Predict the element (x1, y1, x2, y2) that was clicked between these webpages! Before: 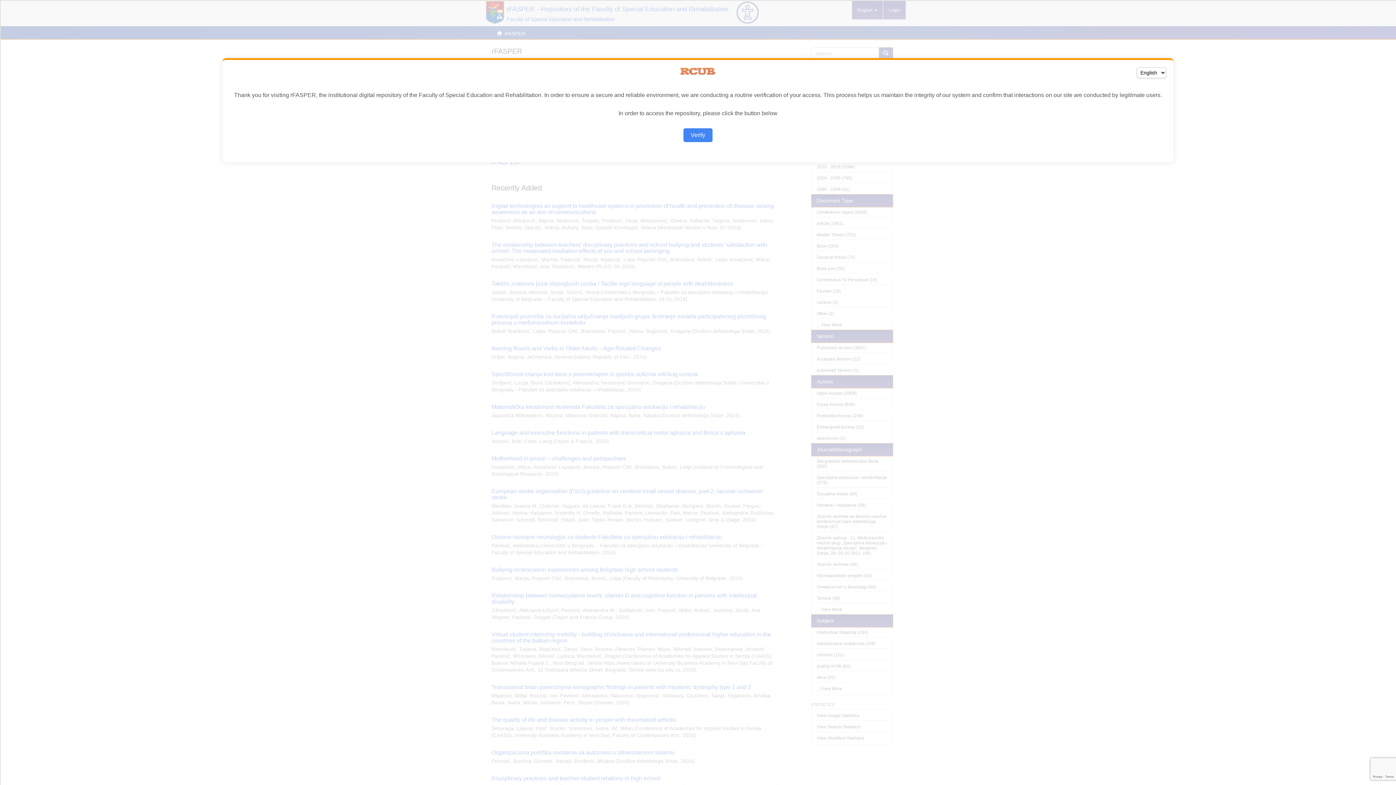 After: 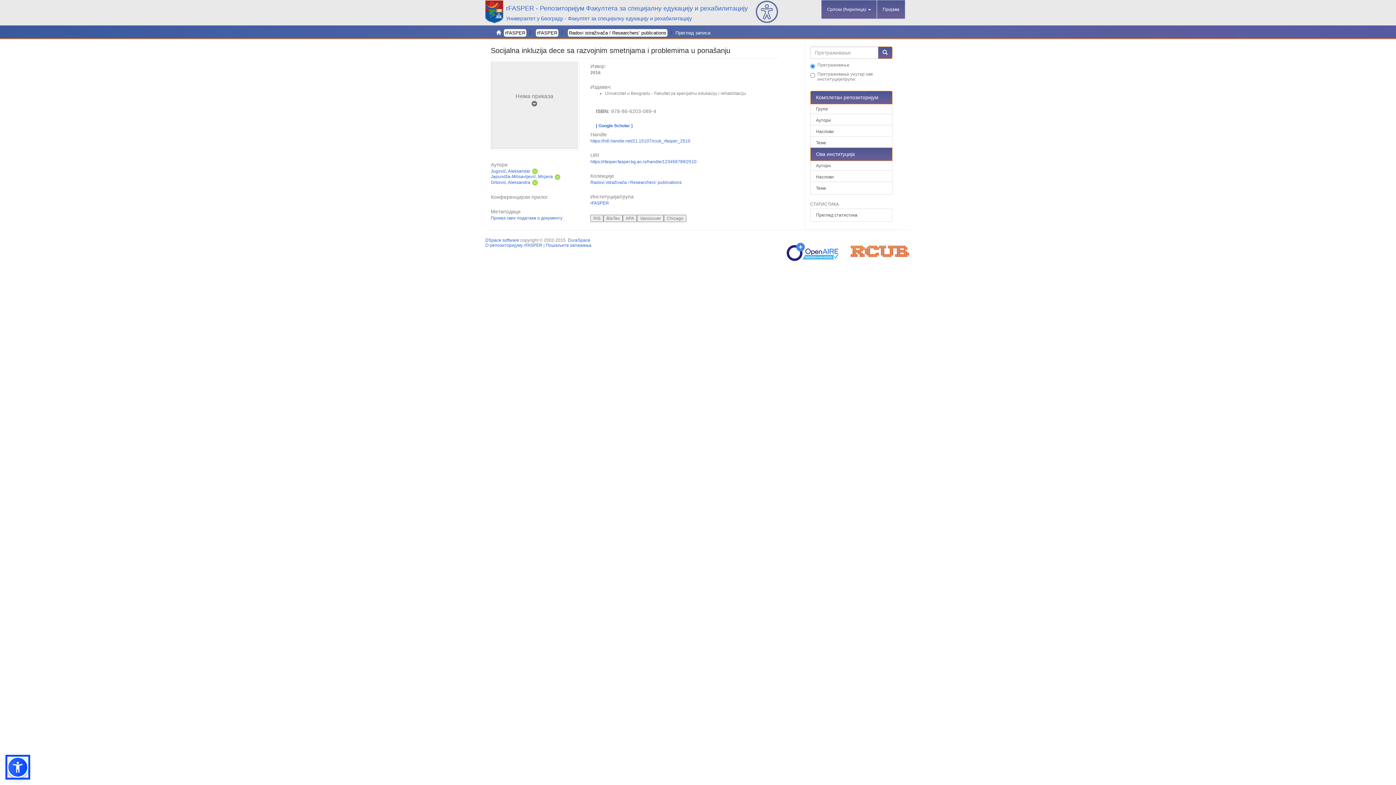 Action: bbox: (683, 128, 712, 142) label: Verify